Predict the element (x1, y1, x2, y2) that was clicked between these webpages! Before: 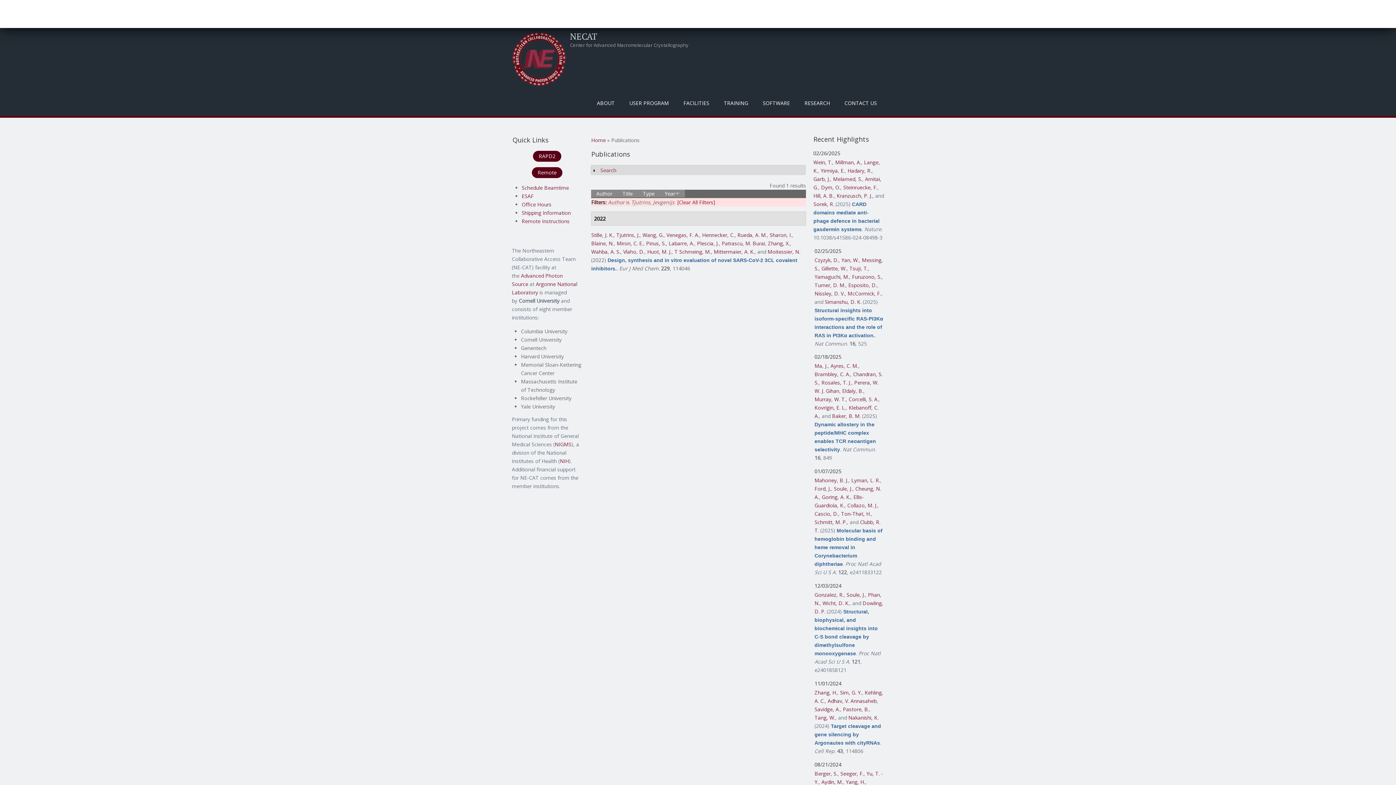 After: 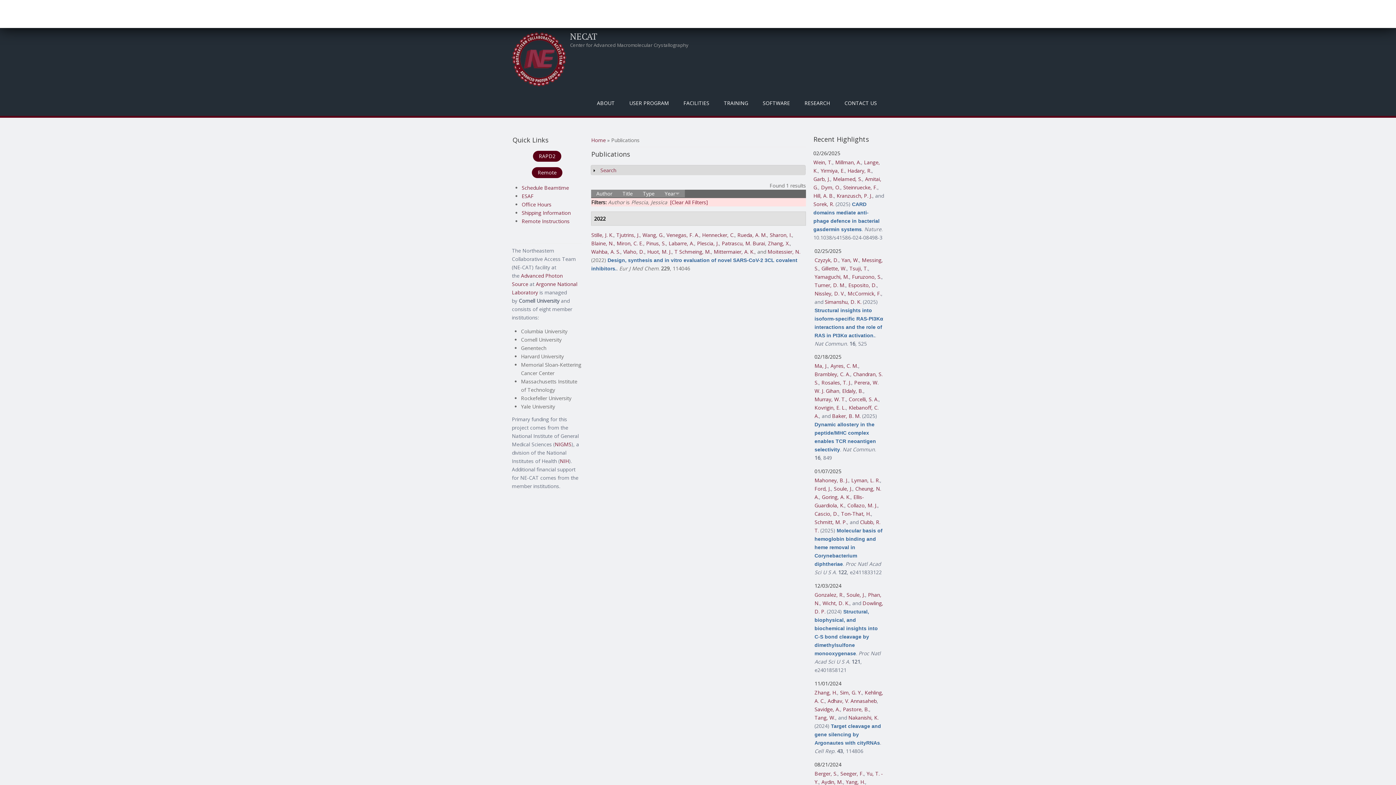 Action: bbox: (697, 239, 719, 246) label: Plescia, J.